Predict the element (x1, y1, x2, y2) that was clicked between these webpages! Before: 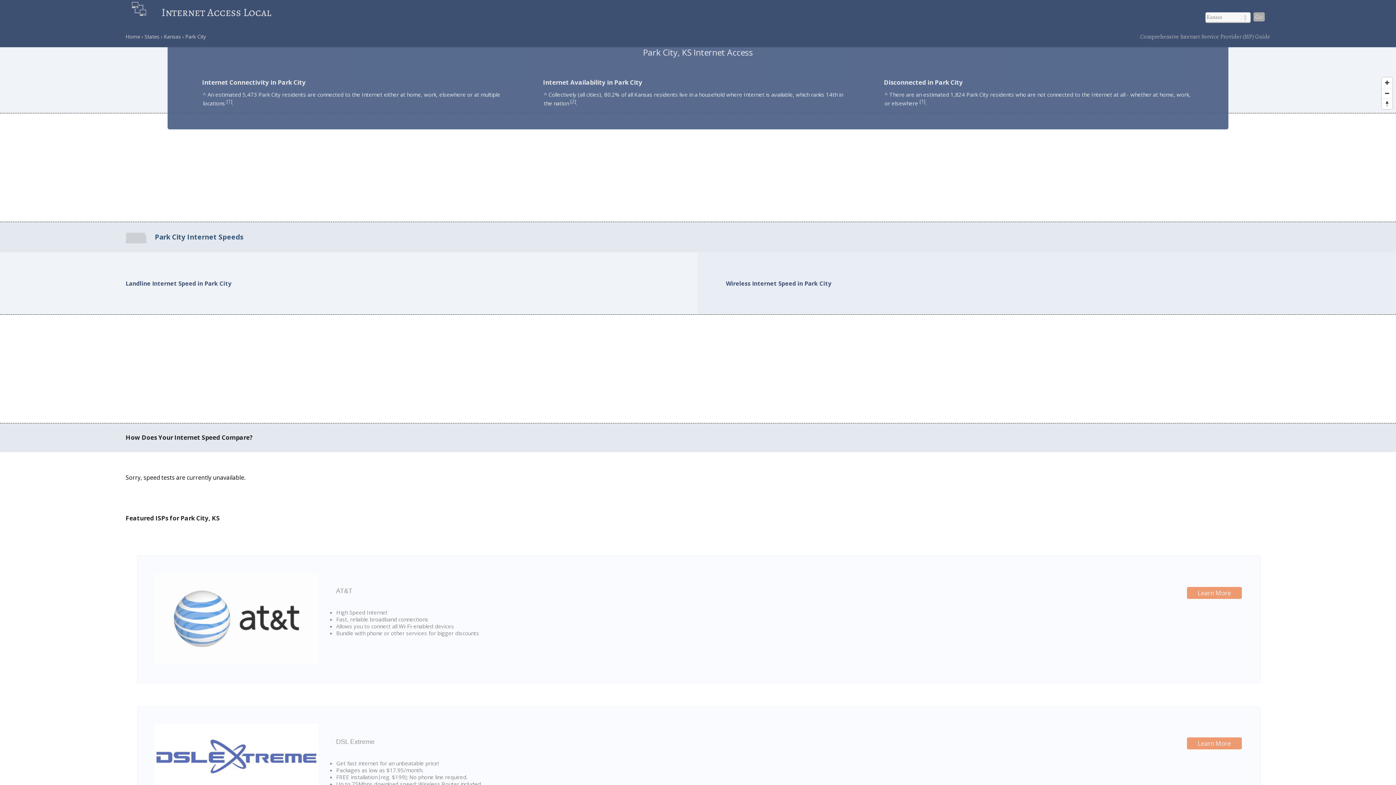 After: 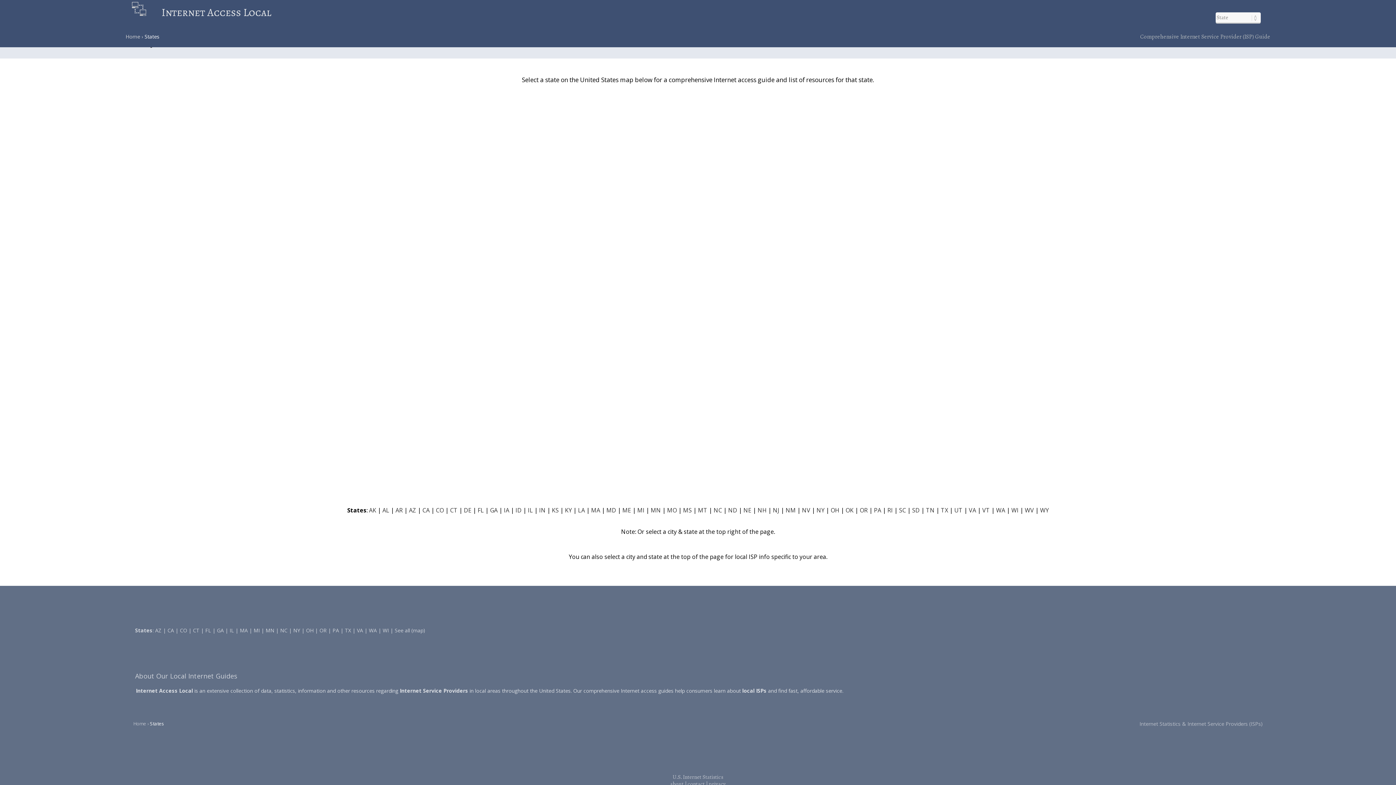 Action: bbox: (144, 33, 159, 40) label: States